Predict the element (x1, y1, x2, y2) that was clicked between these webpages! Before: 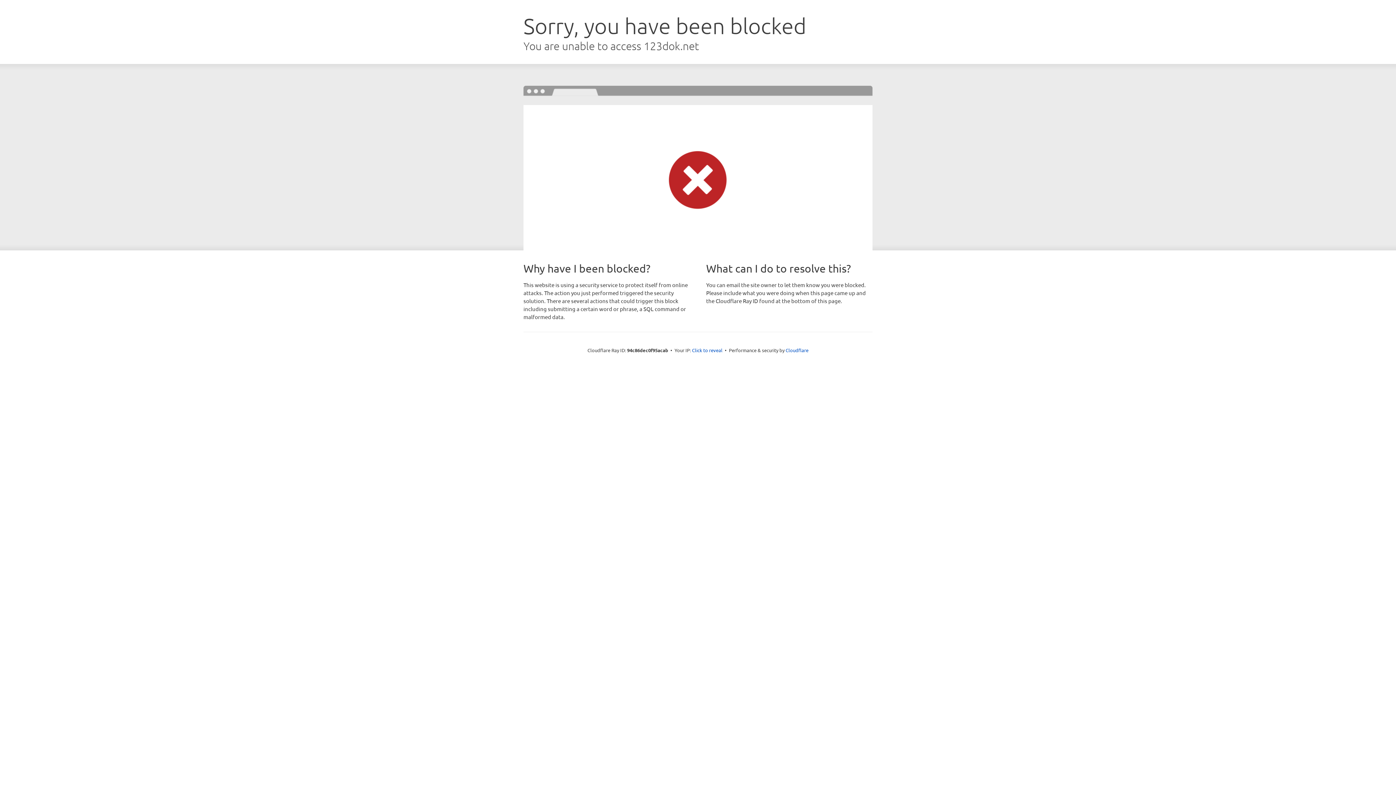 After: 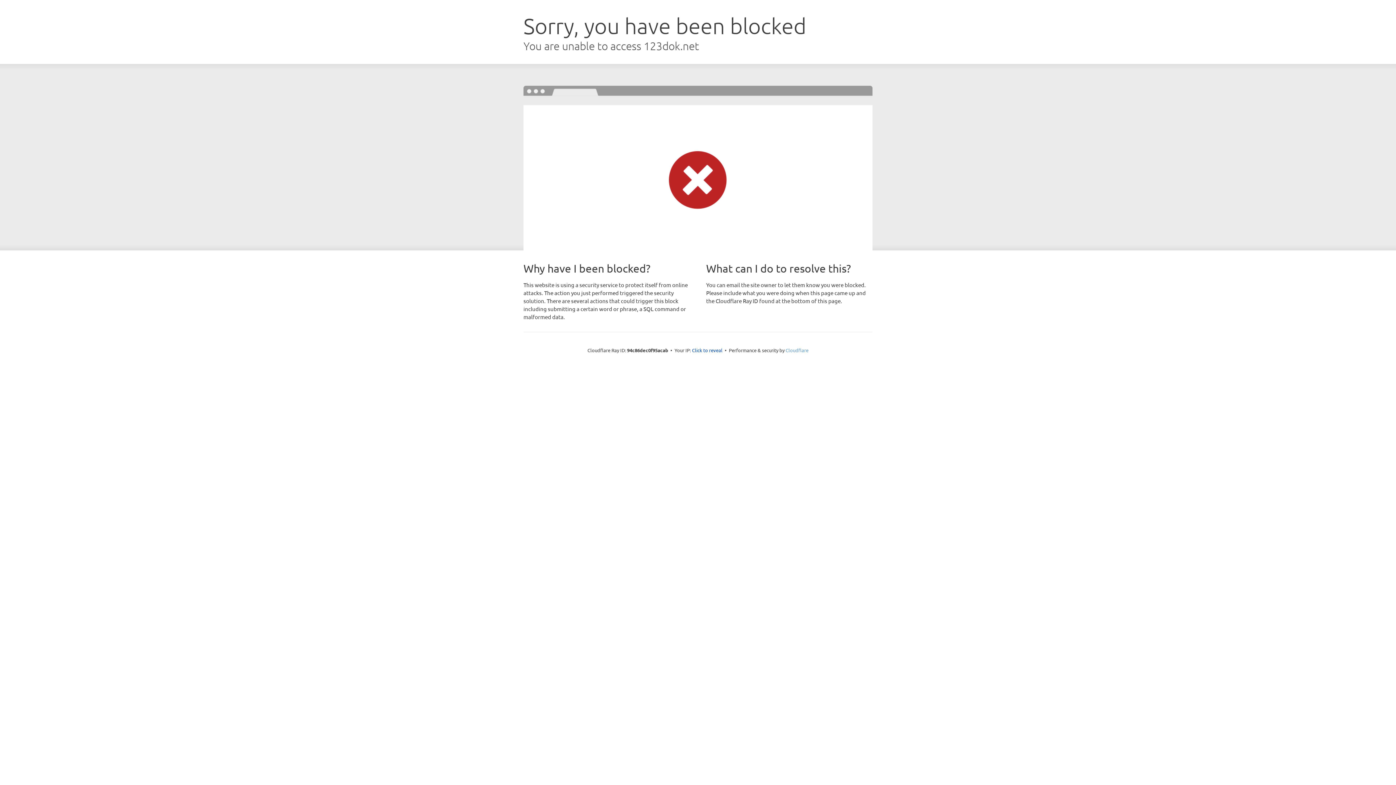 Action: bbox: (785, 347, 808, 353) label: Cloudflare